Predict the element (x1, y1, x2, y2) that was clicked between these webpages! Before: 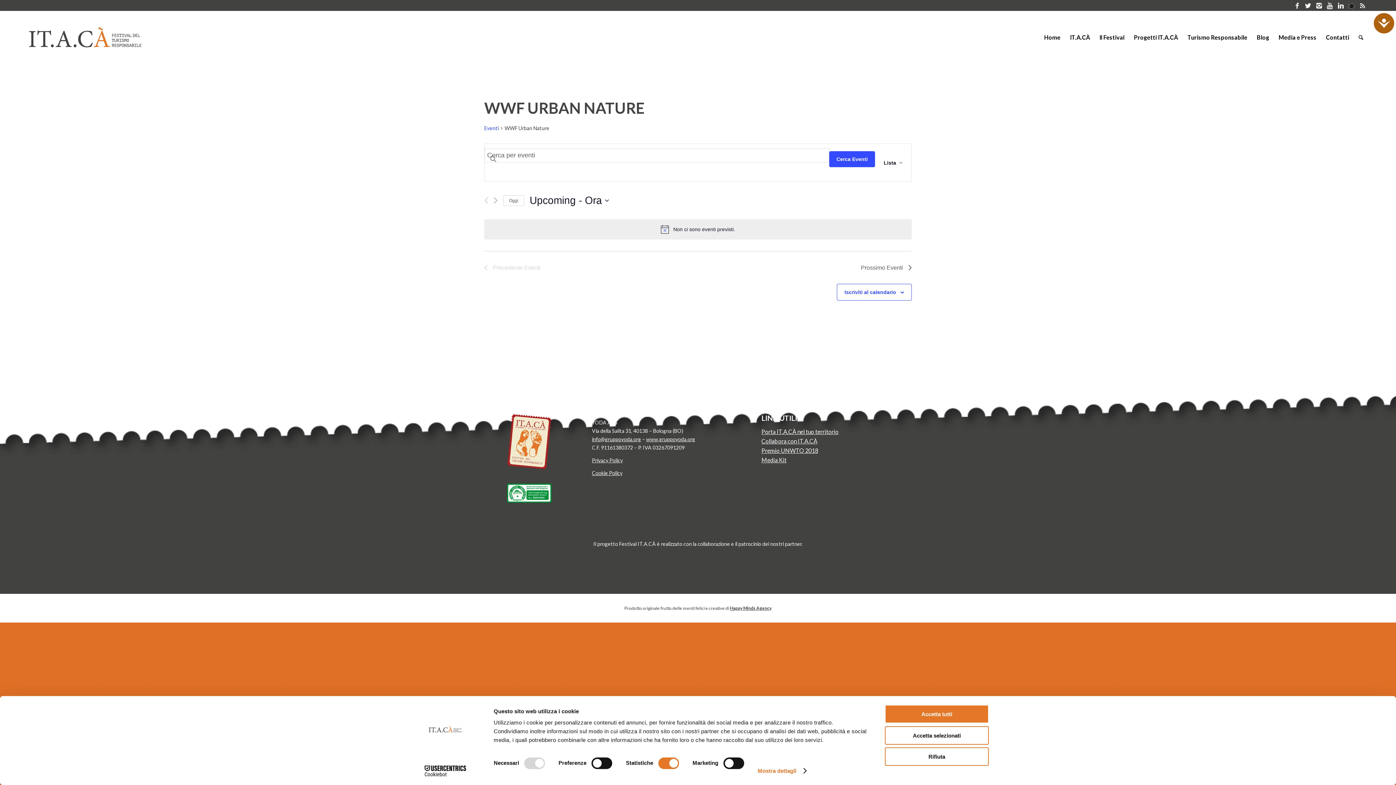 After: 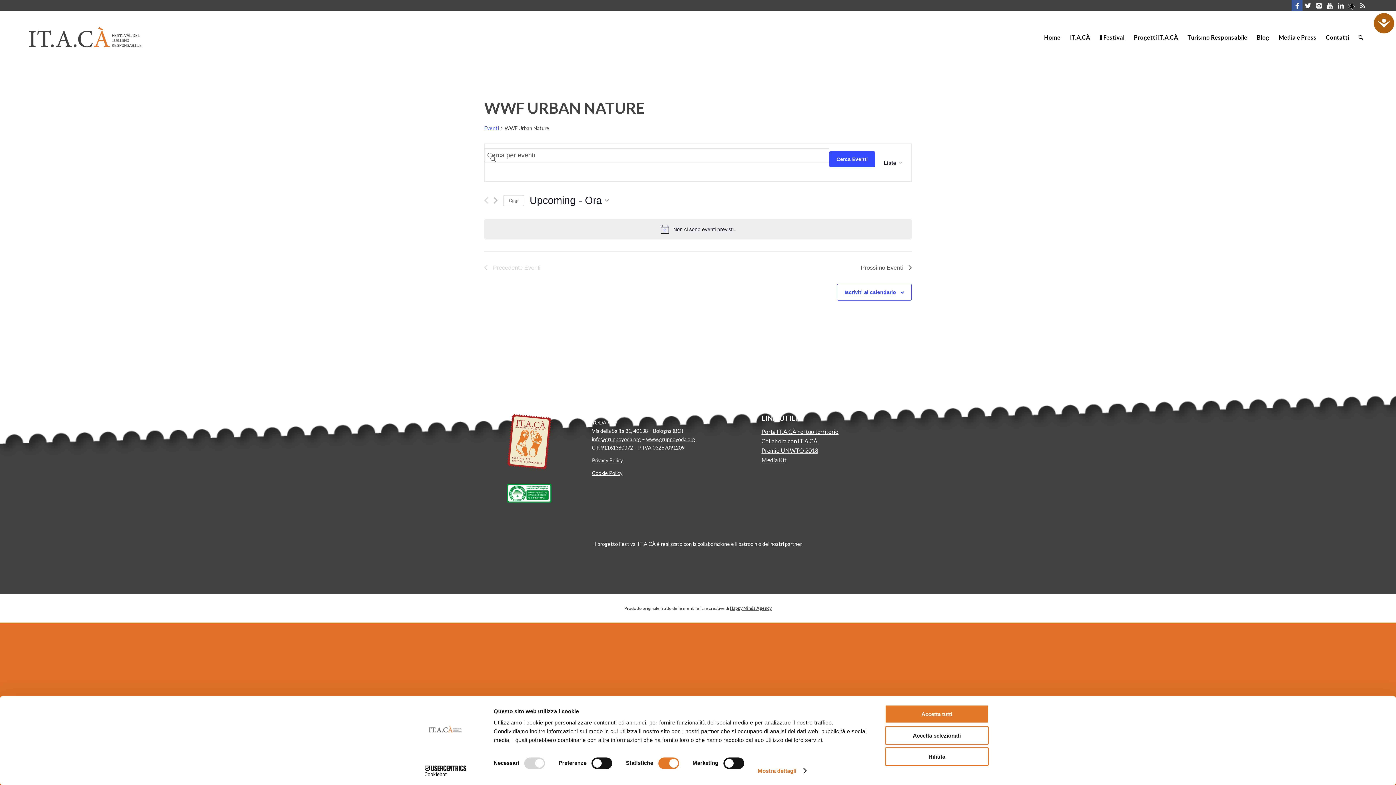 Action: bbox: (1292, 0, 1302, 10)